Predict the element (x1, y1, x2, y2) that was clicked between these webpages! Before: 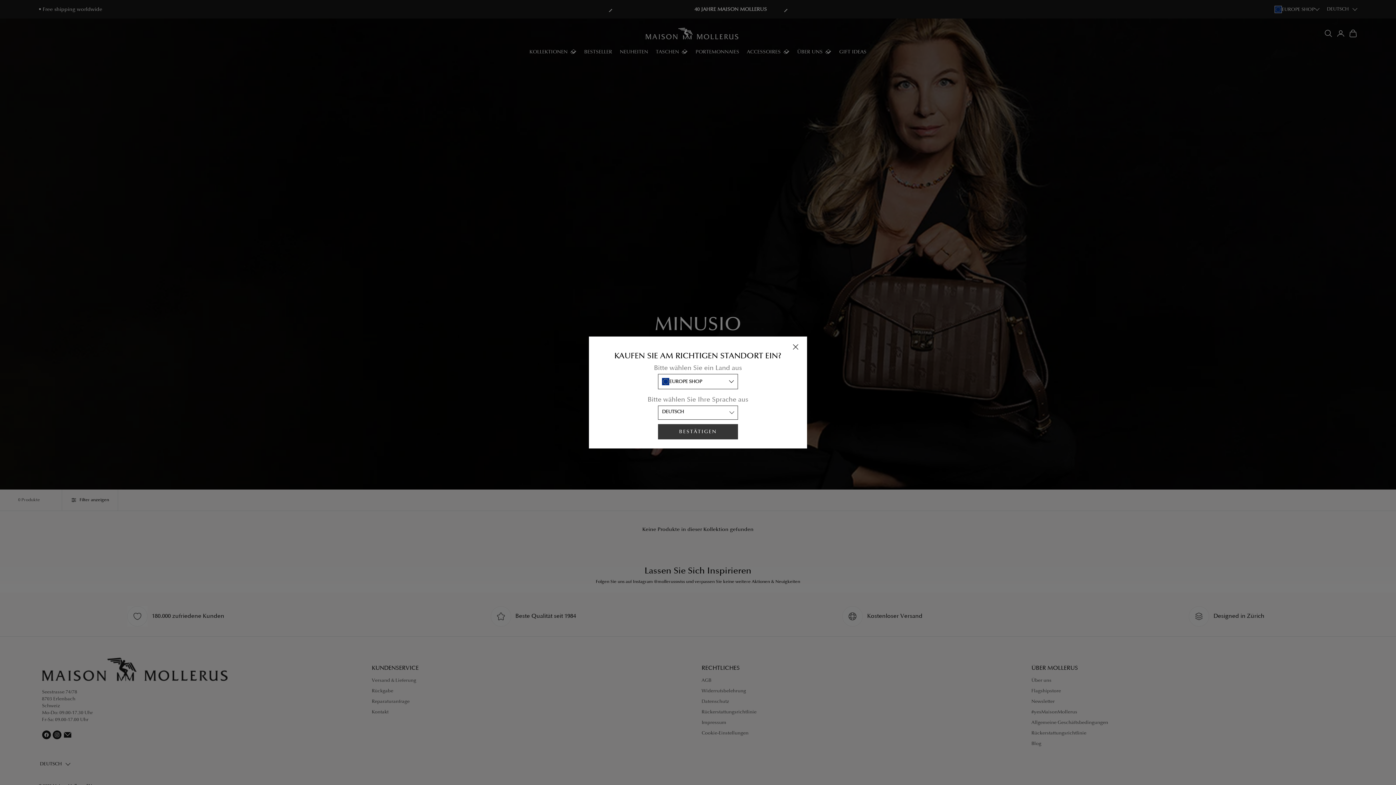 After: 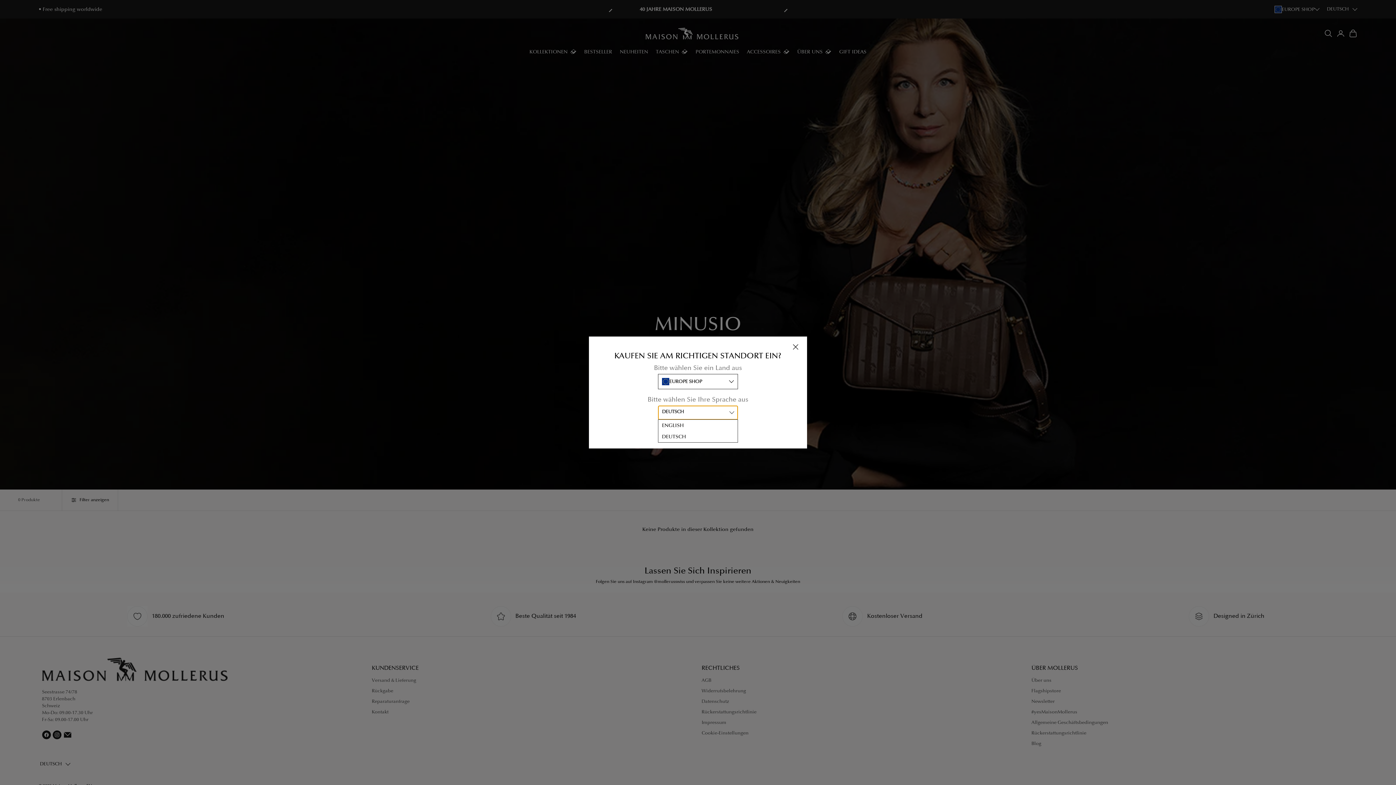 Action: label: DEUTSCH bbox: (658, 405, 738, 419)